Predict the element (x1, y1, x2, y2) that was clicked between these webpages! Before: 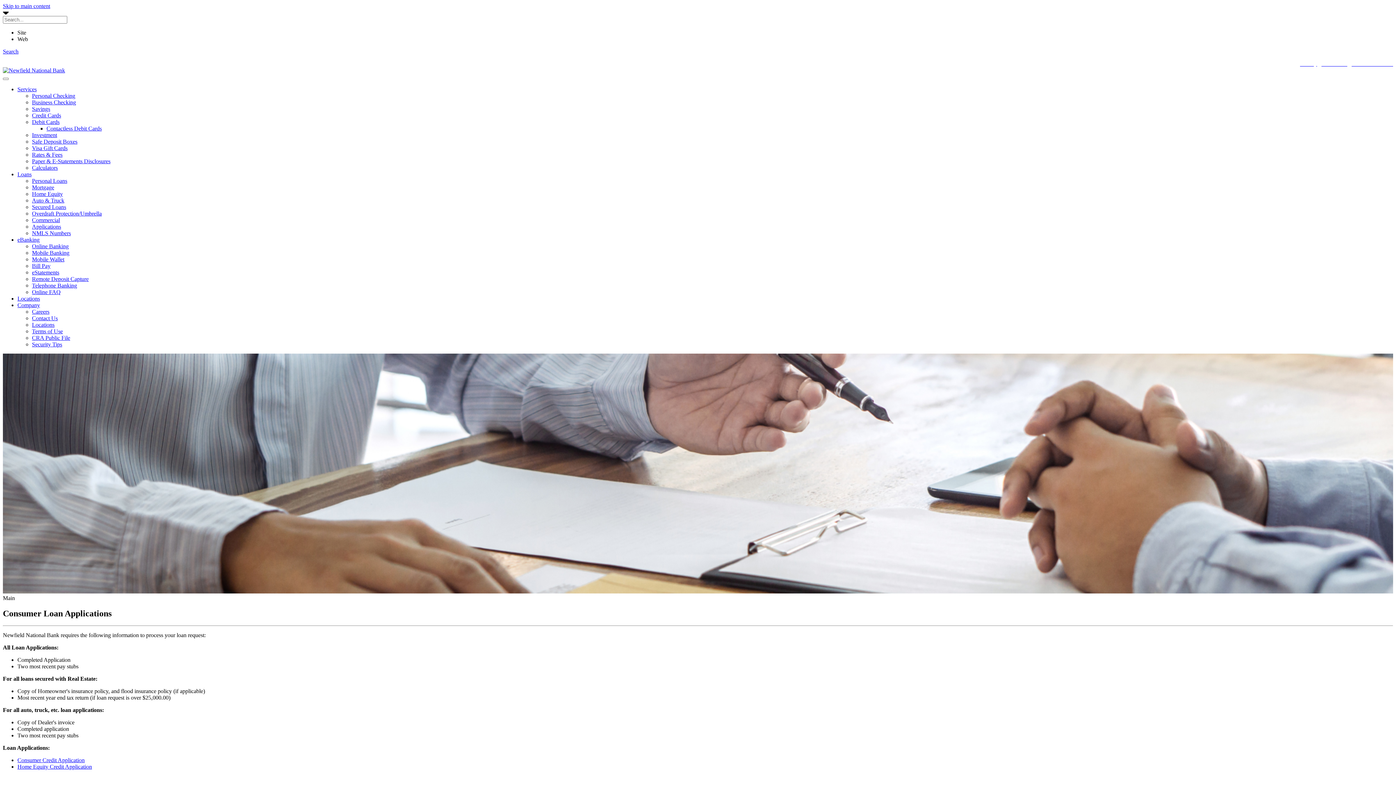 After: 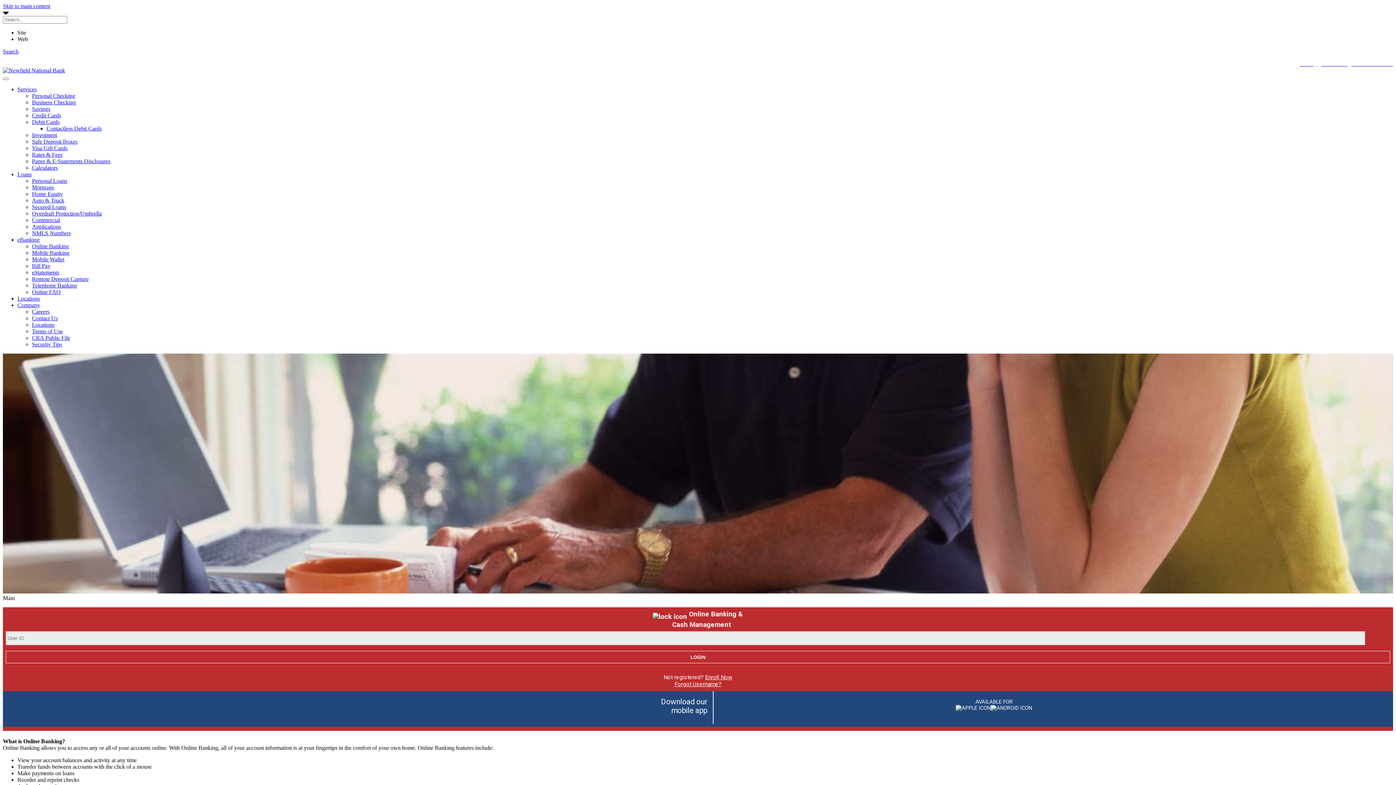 Action: bbox: (17, 236, 39, 242) label: eBanking